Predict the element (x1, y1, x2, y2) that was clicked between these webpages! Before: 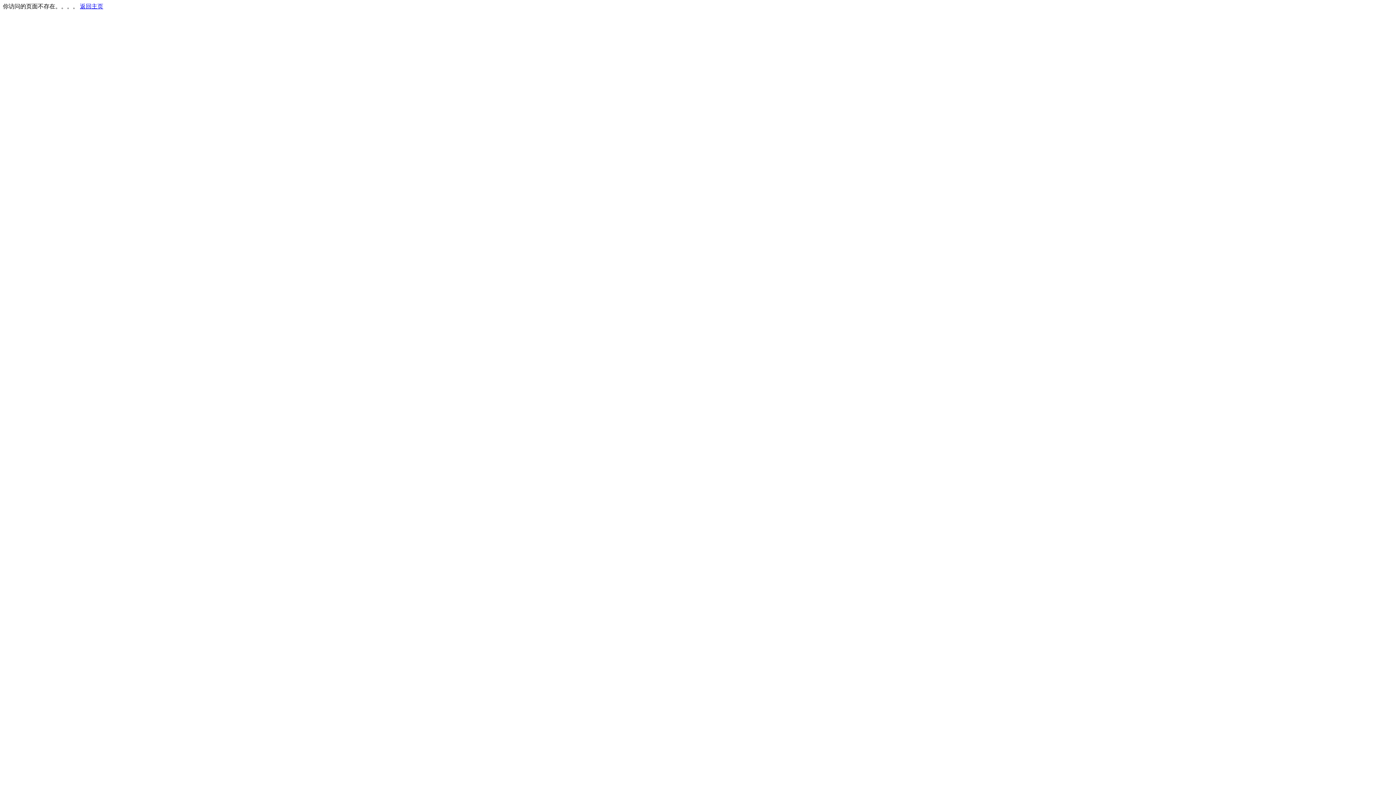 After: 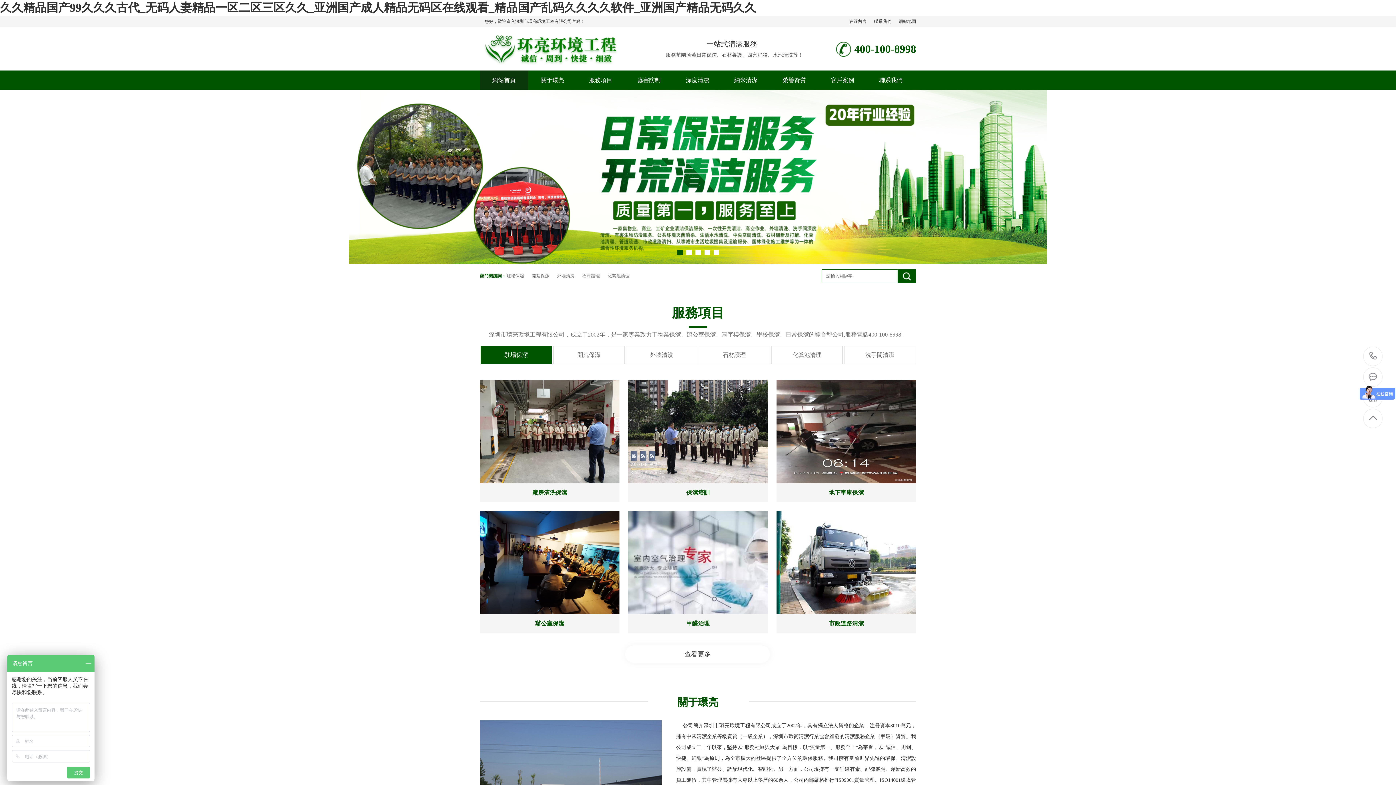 Action: bbox: (80, 3, 103, 9) label: 返回主页